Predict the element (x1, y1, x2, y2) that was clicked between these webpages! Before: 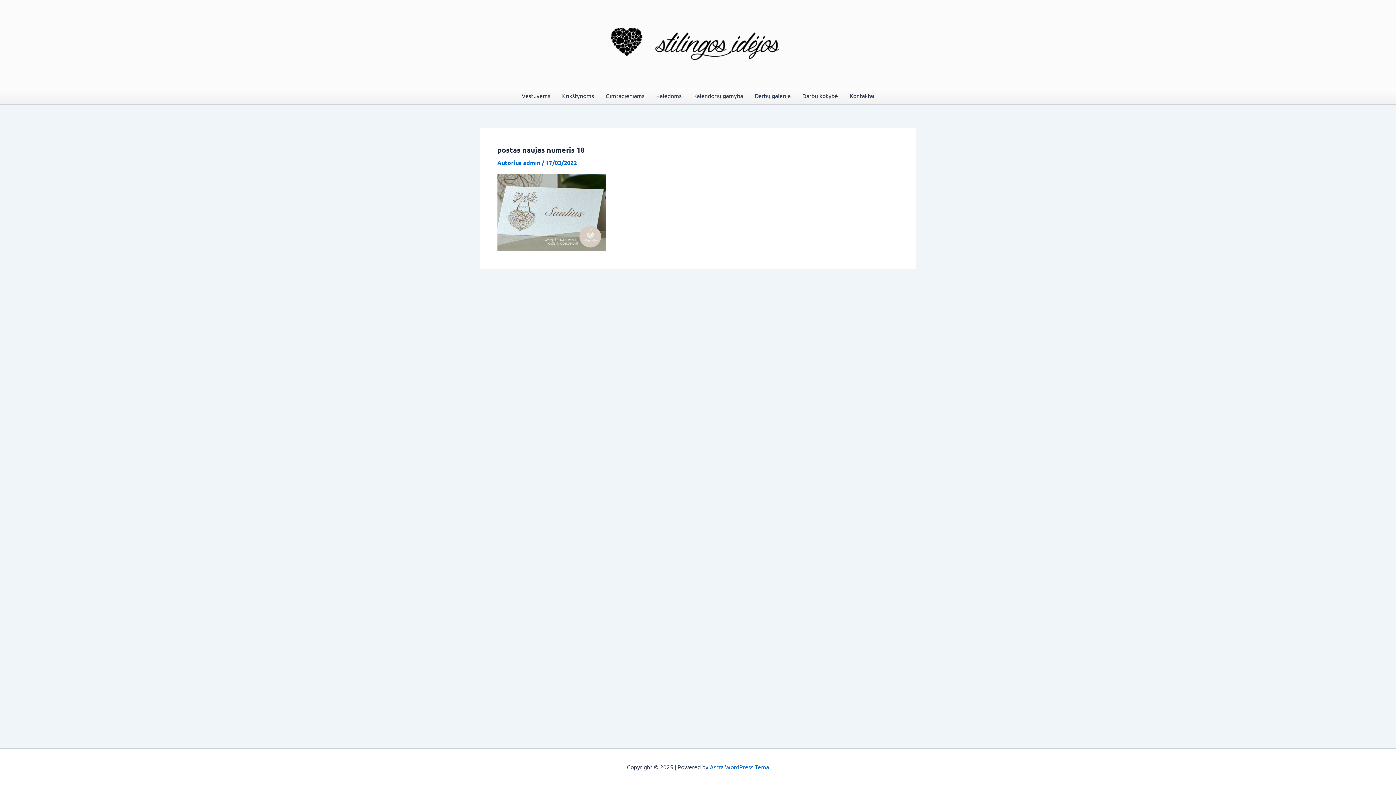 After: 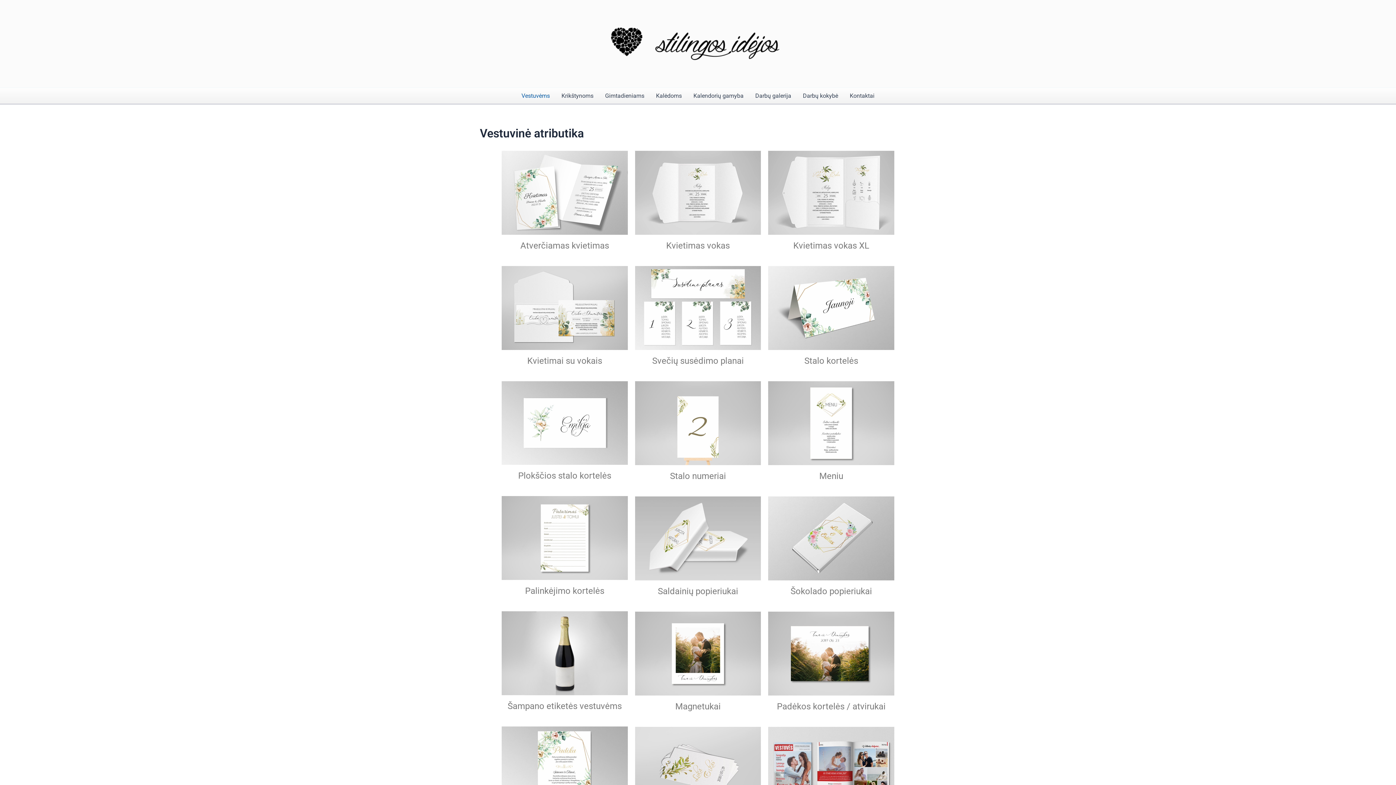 Action: label: Vestuvėms bbox: (516, 88, 556, 103)